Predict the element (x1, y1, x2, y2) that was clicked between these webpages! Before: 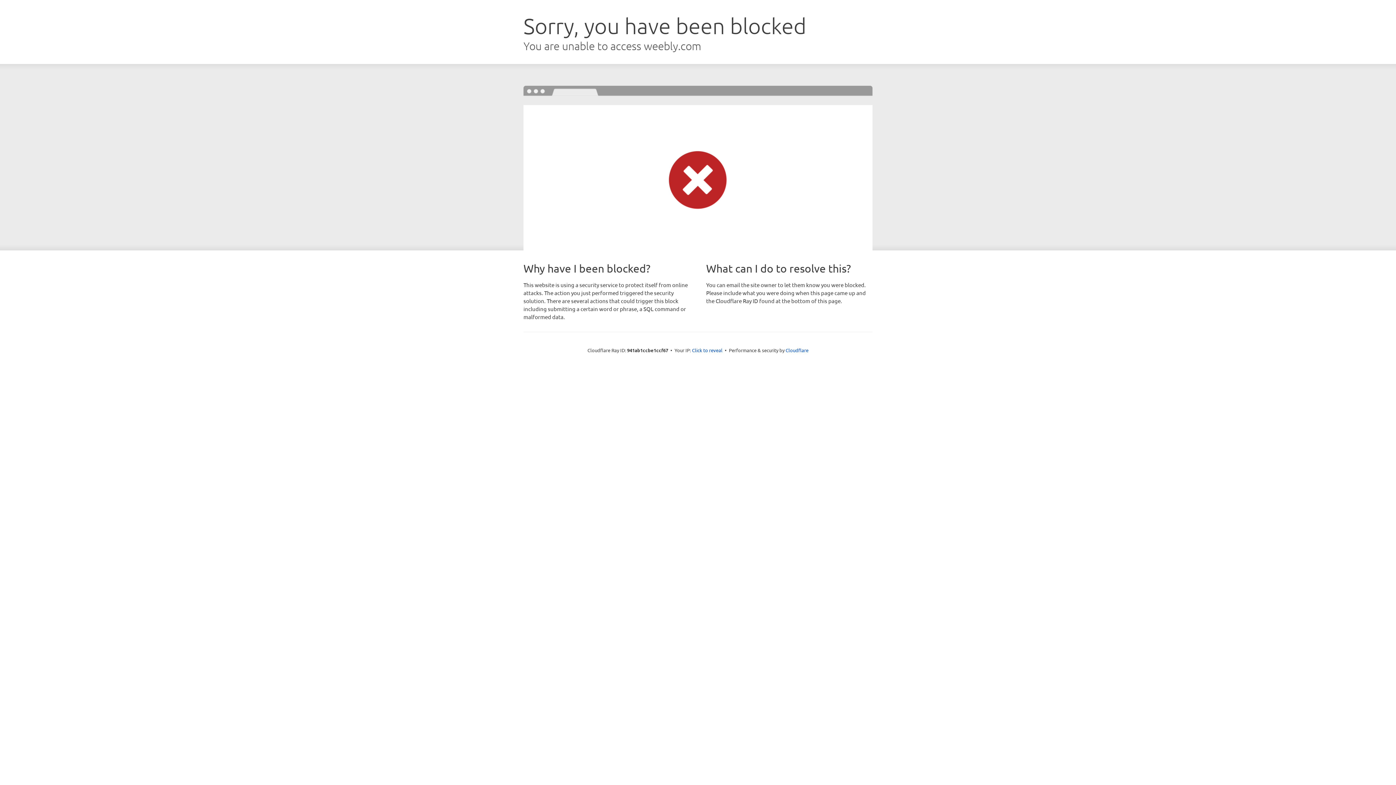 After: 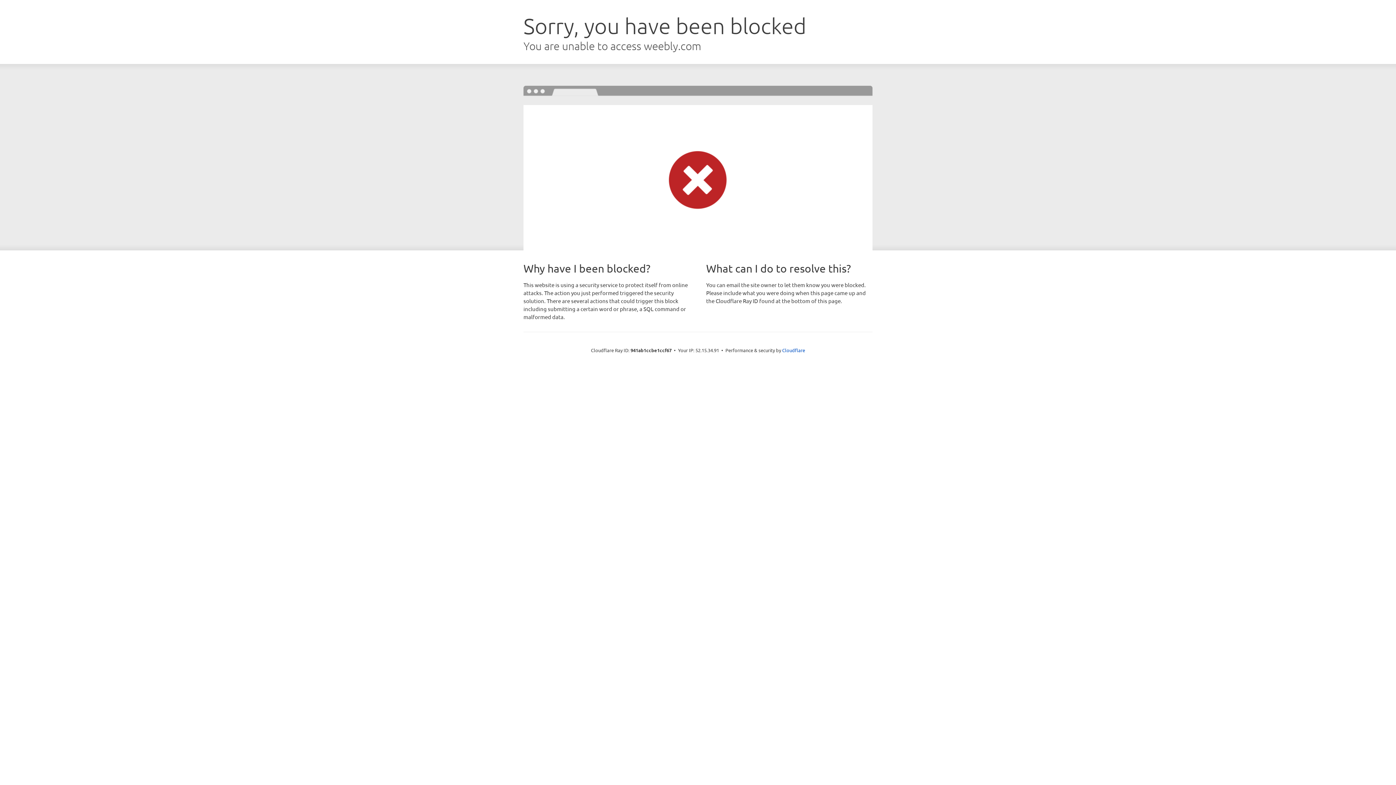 Action: bbox: (692, 346, 722, 353) label: Click to reveal